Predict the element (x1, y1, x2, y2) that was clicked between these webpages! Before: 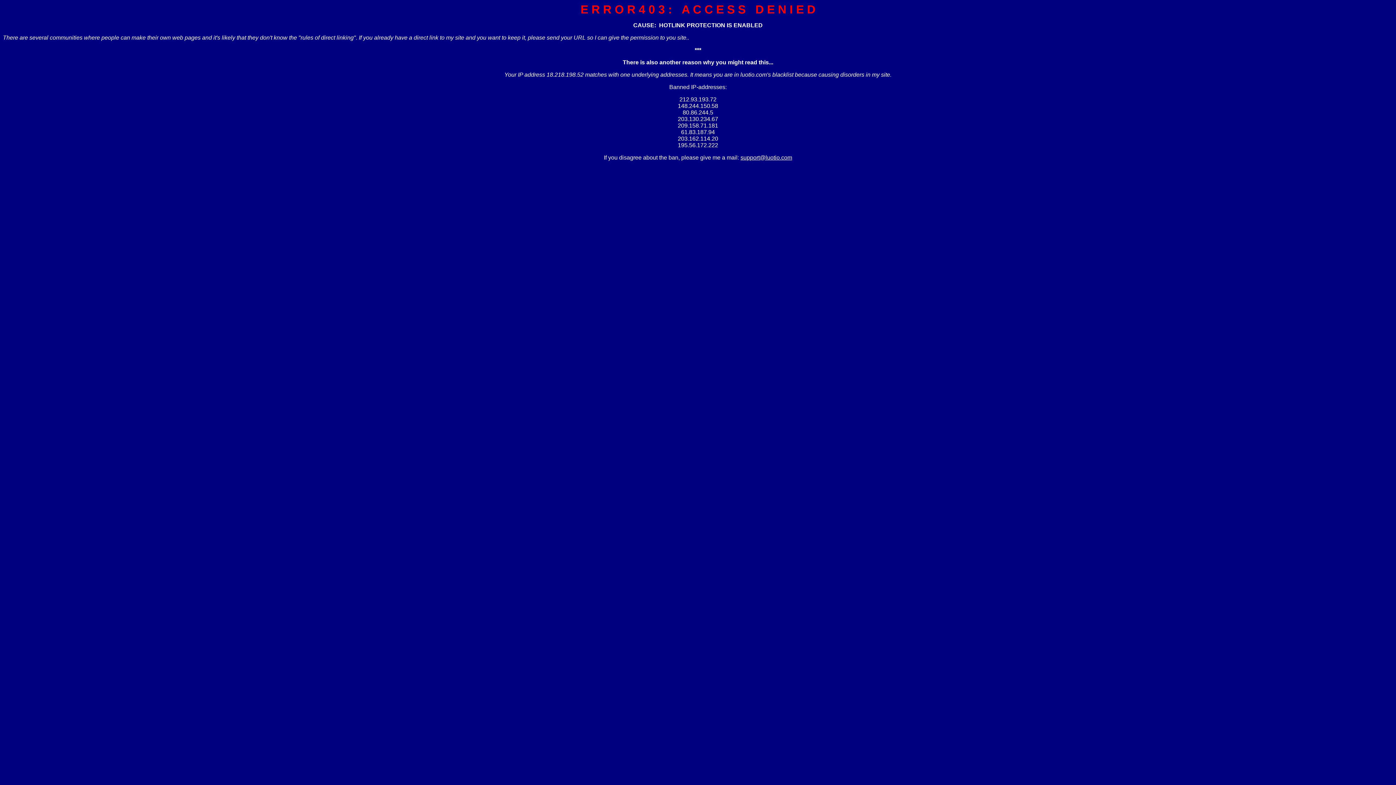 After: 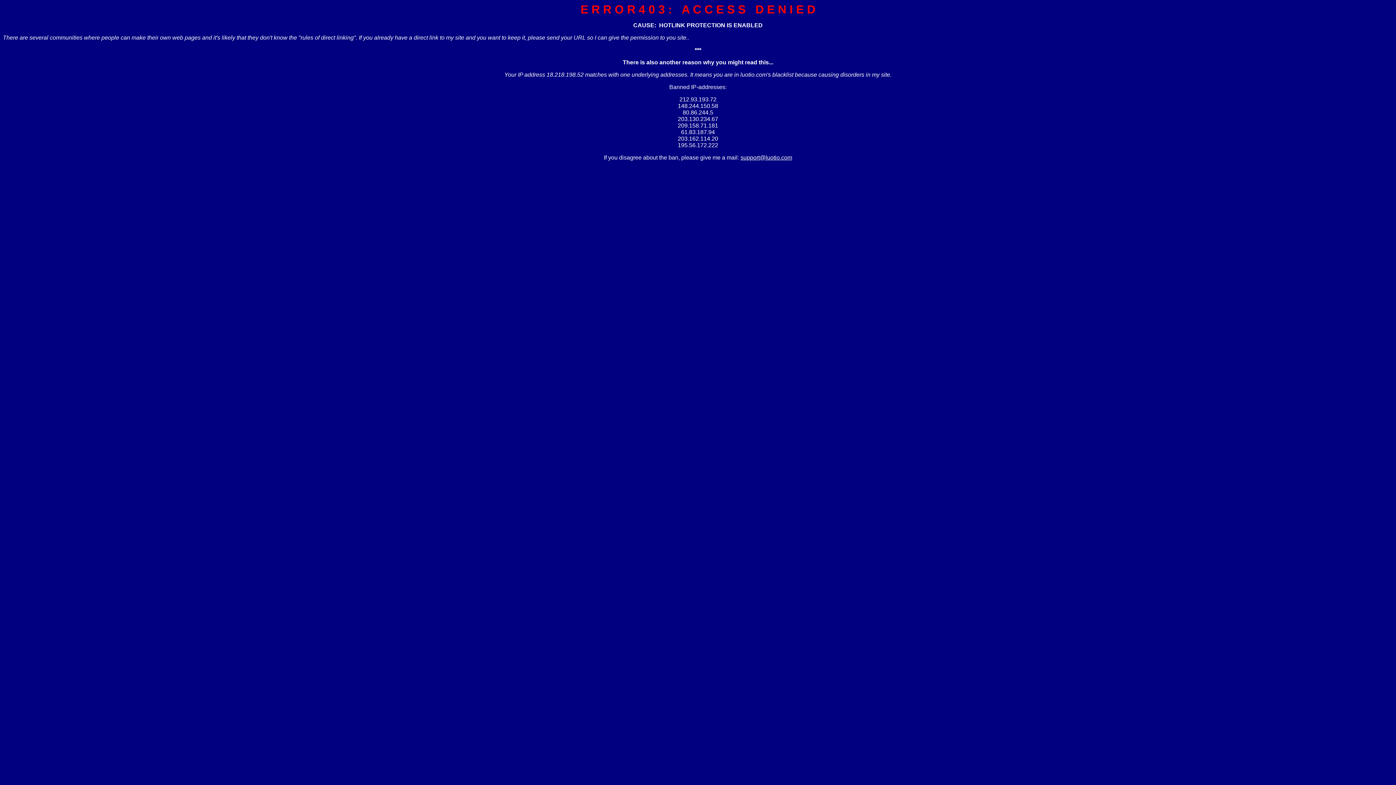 Action: bbox: (740, 154, 792, 160) label: support@luotio.com